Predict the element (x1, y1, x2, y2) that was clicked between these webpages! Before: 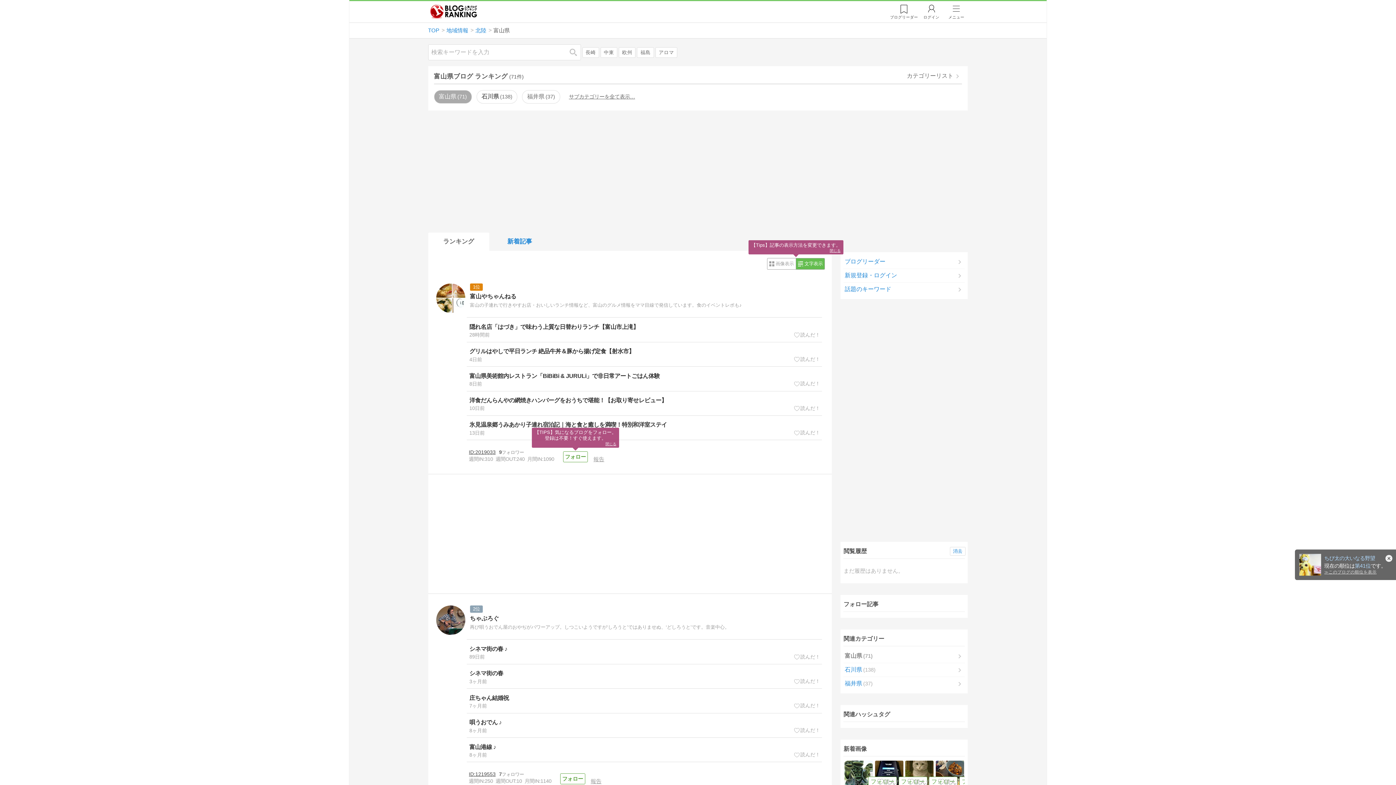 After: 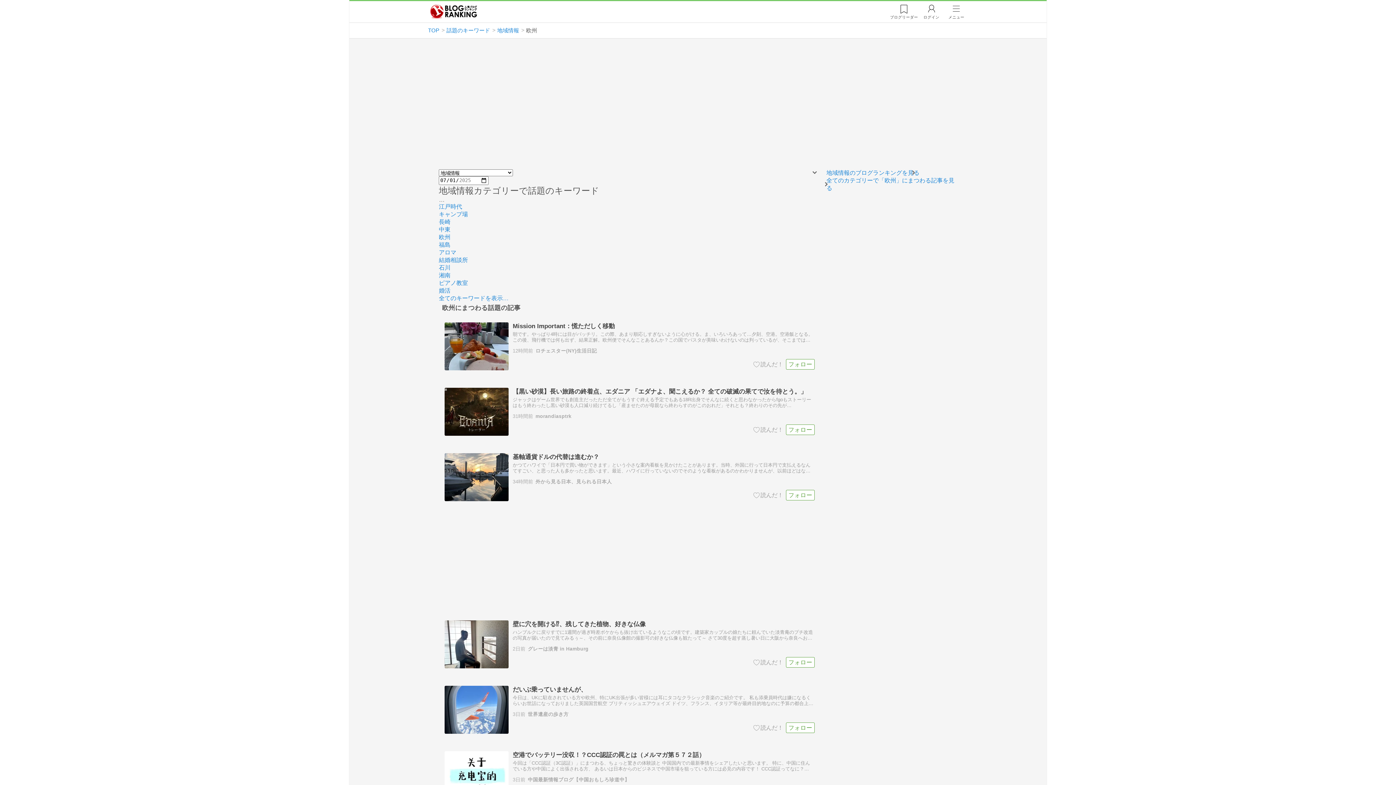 Action: bbox: (618, 47, 635, 57) label: 欧州